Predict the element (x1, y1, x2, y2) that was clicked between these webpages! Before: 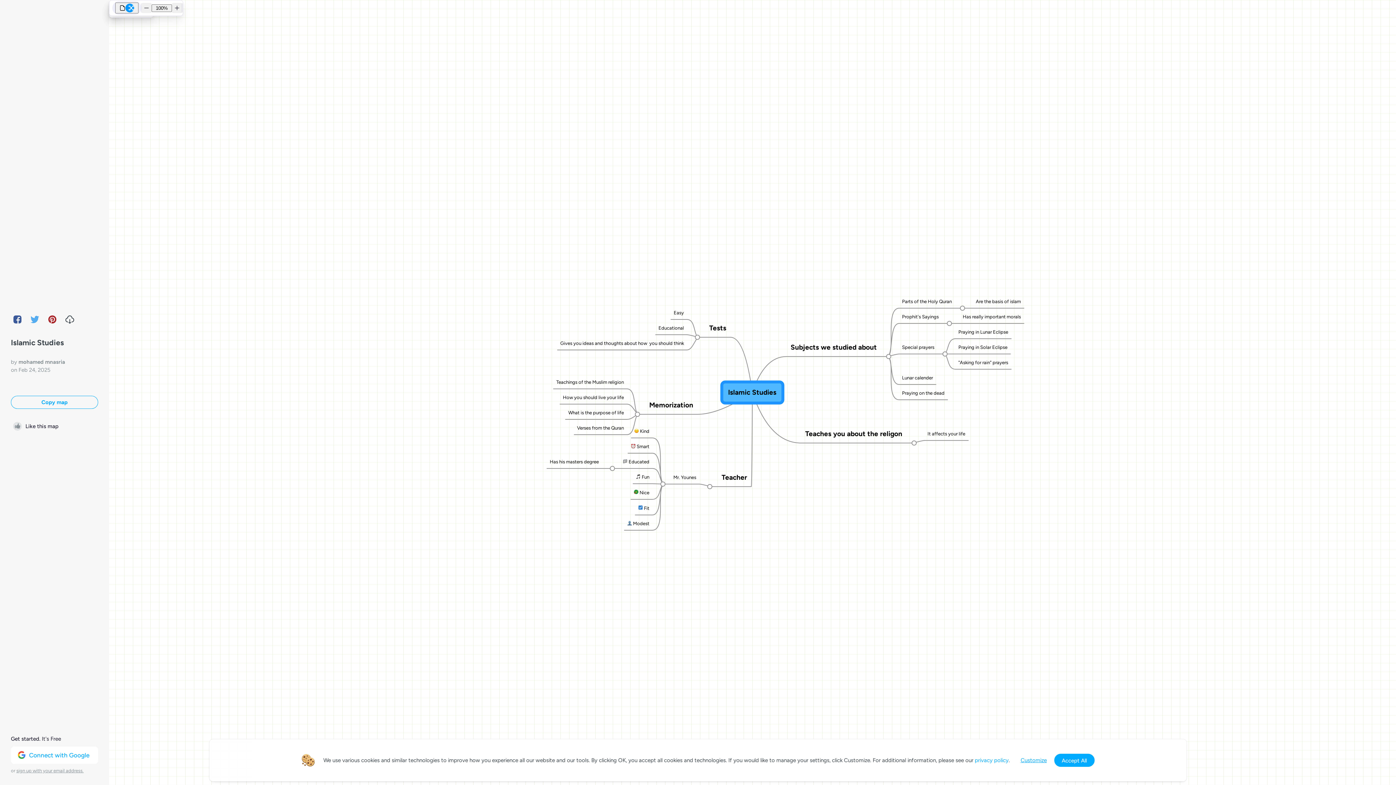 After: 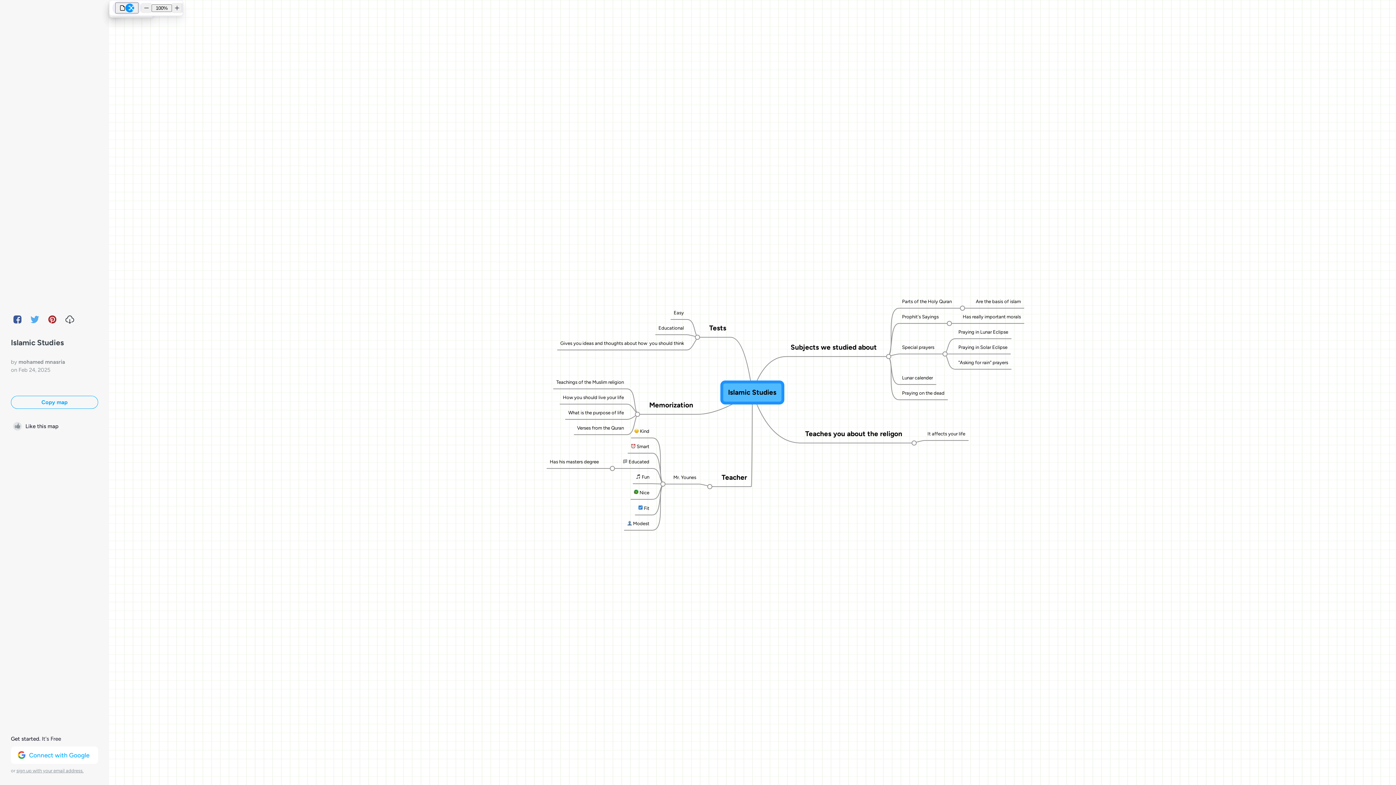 Action: bbox: (1054, 754, 1094, 767) label: Accept All